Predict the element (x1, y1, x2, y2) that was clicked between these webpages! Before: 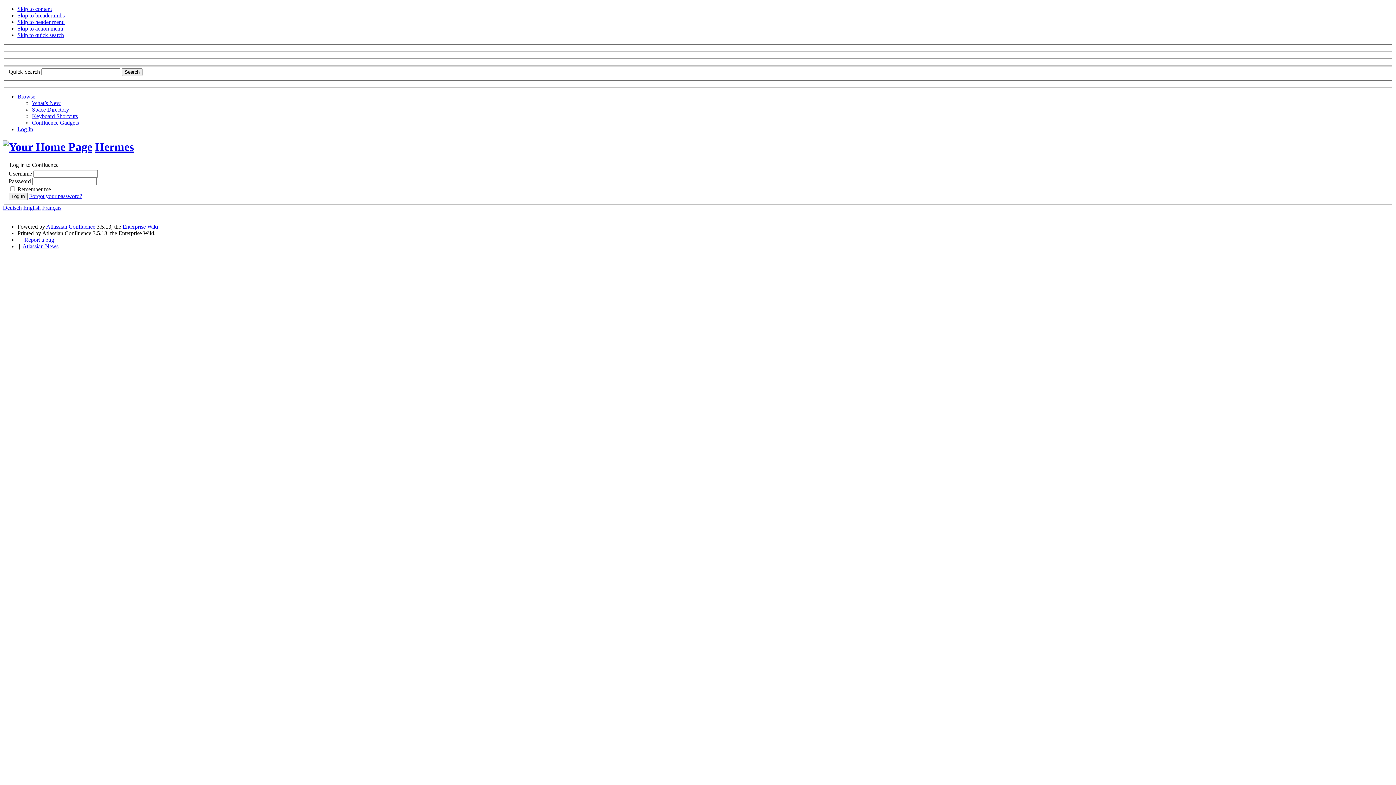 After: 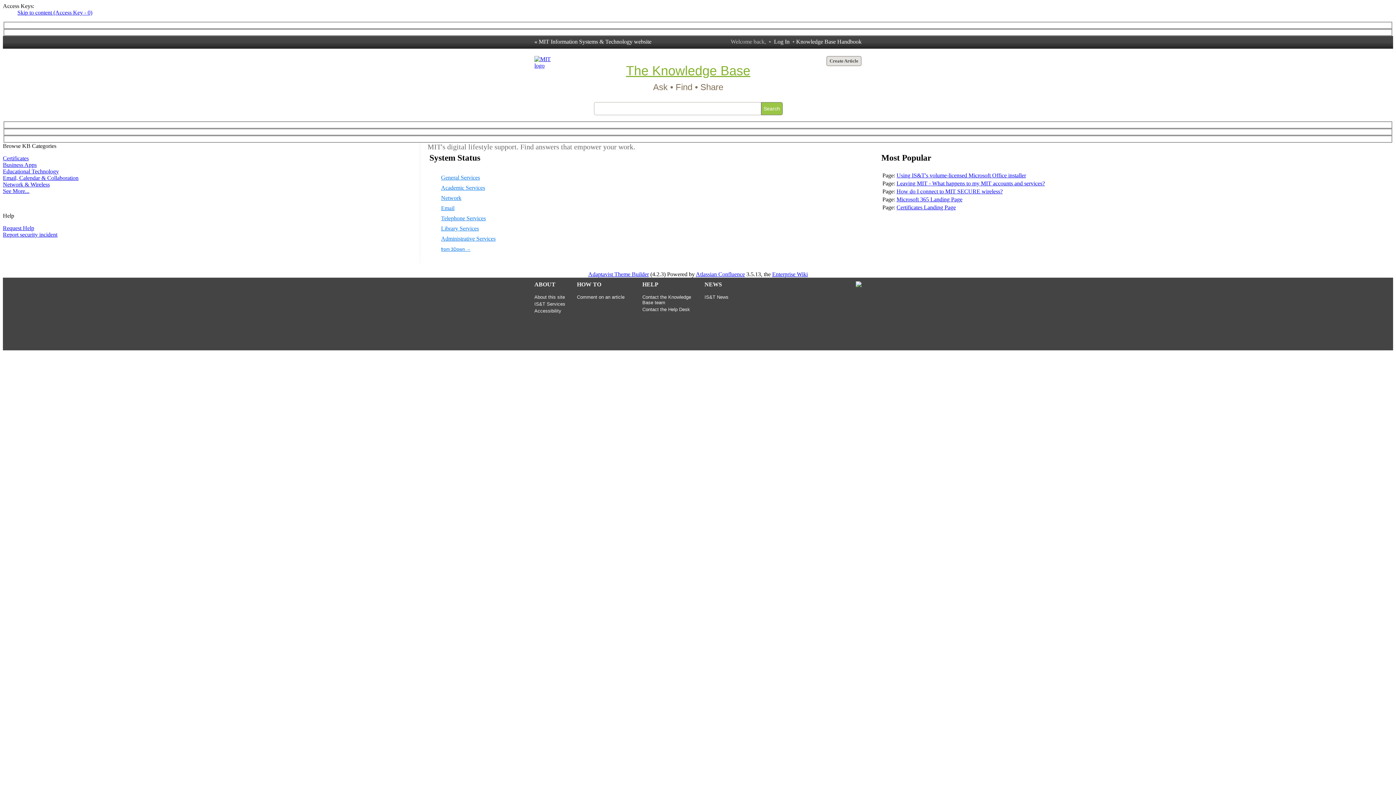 Action: bbox: (2, 140, 92, 153)